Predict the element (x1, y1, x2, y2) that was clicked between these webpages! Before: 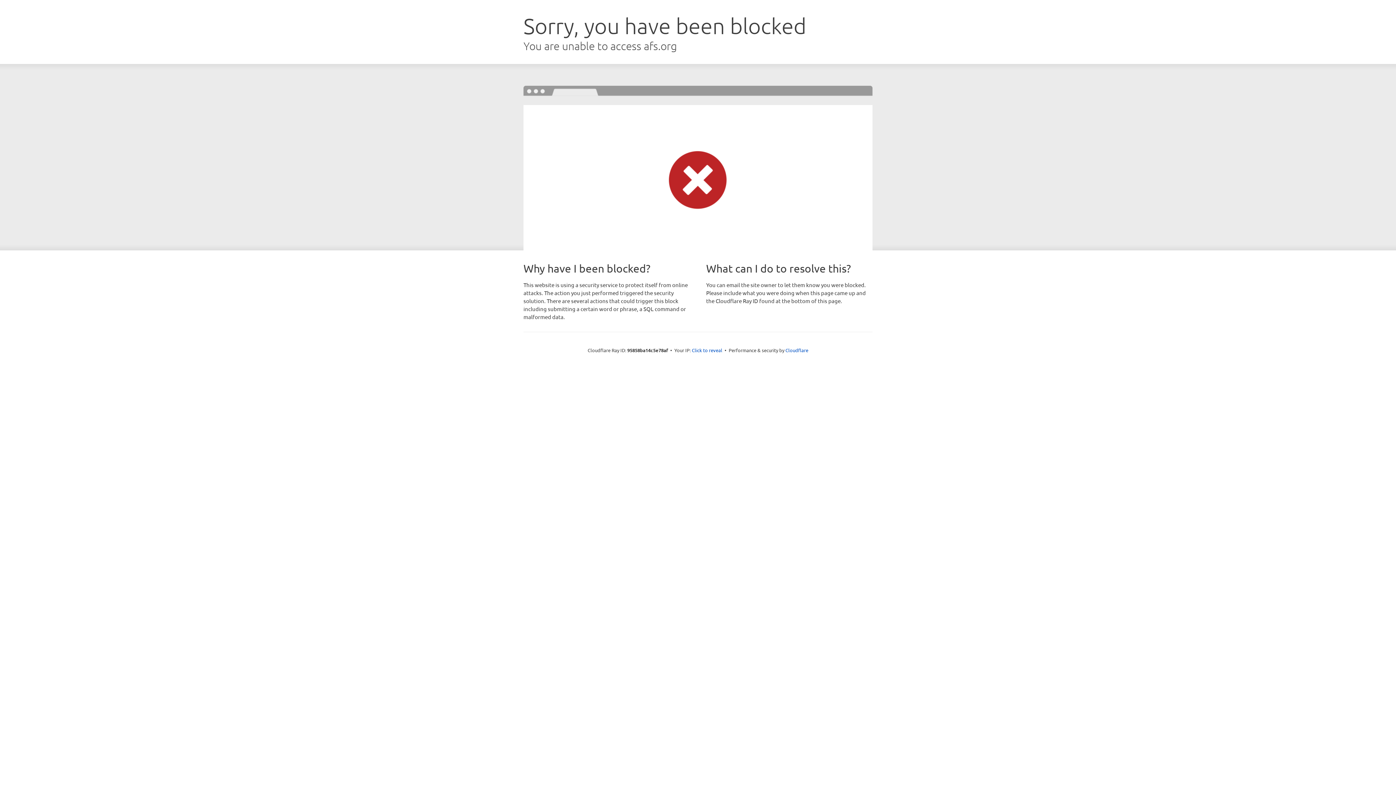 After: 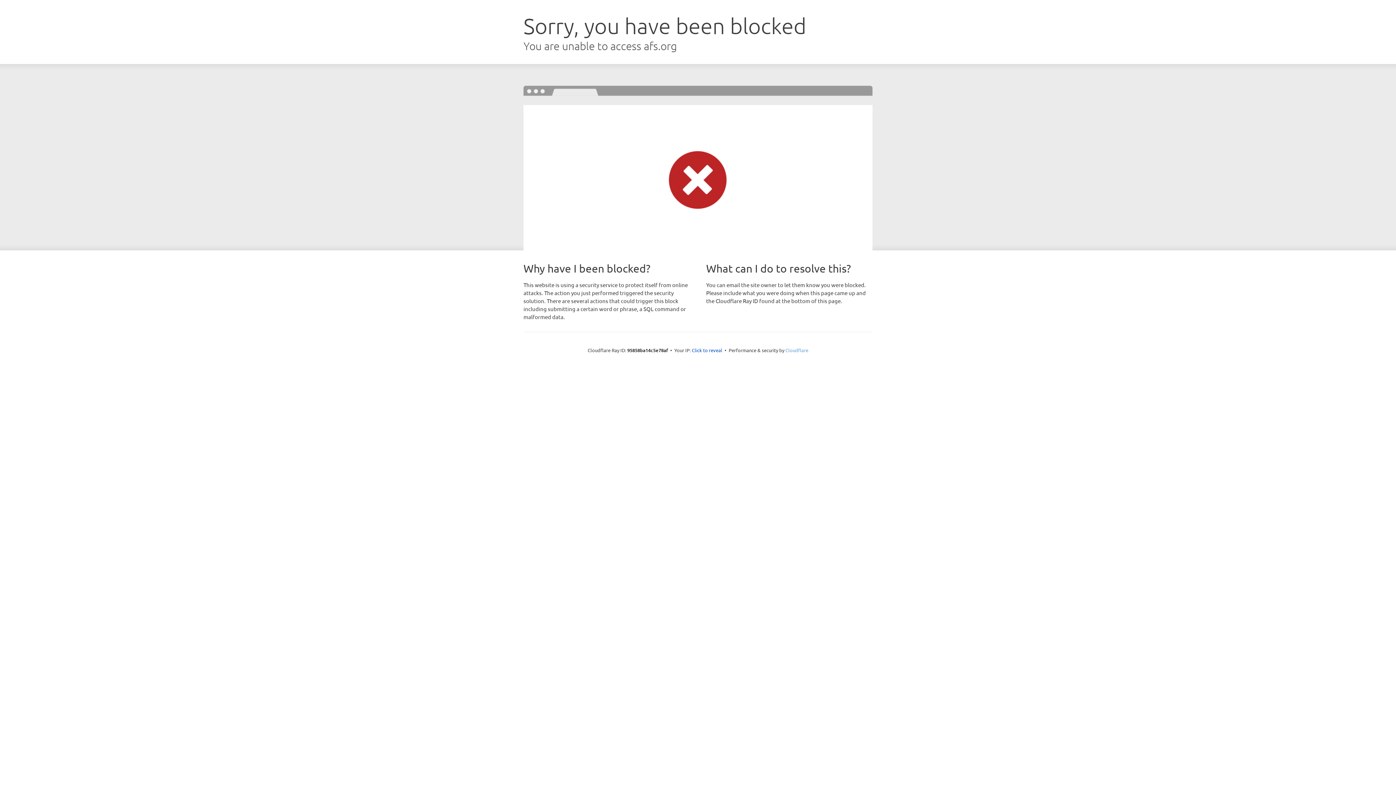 Action: label: Cloudflare bbox: (785, 347, 808, 353)